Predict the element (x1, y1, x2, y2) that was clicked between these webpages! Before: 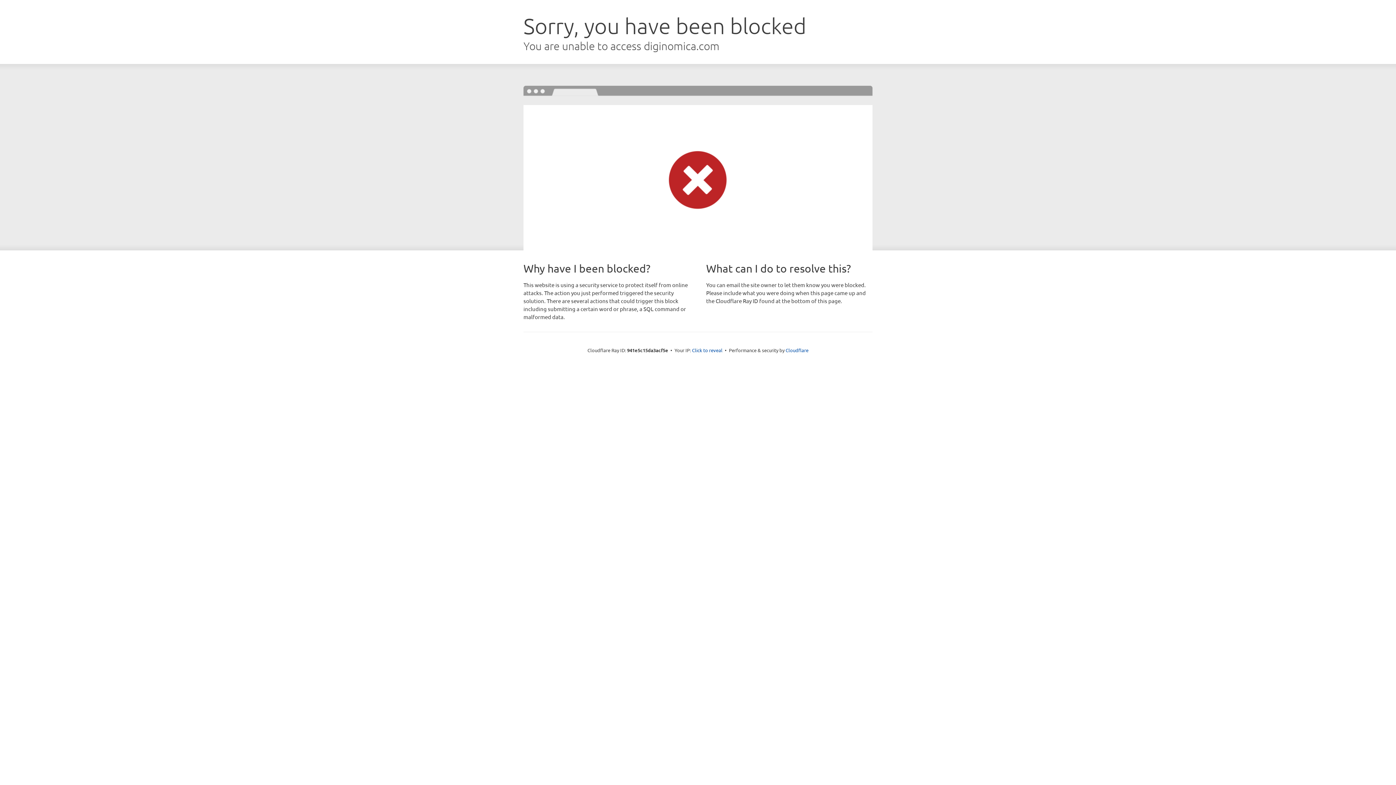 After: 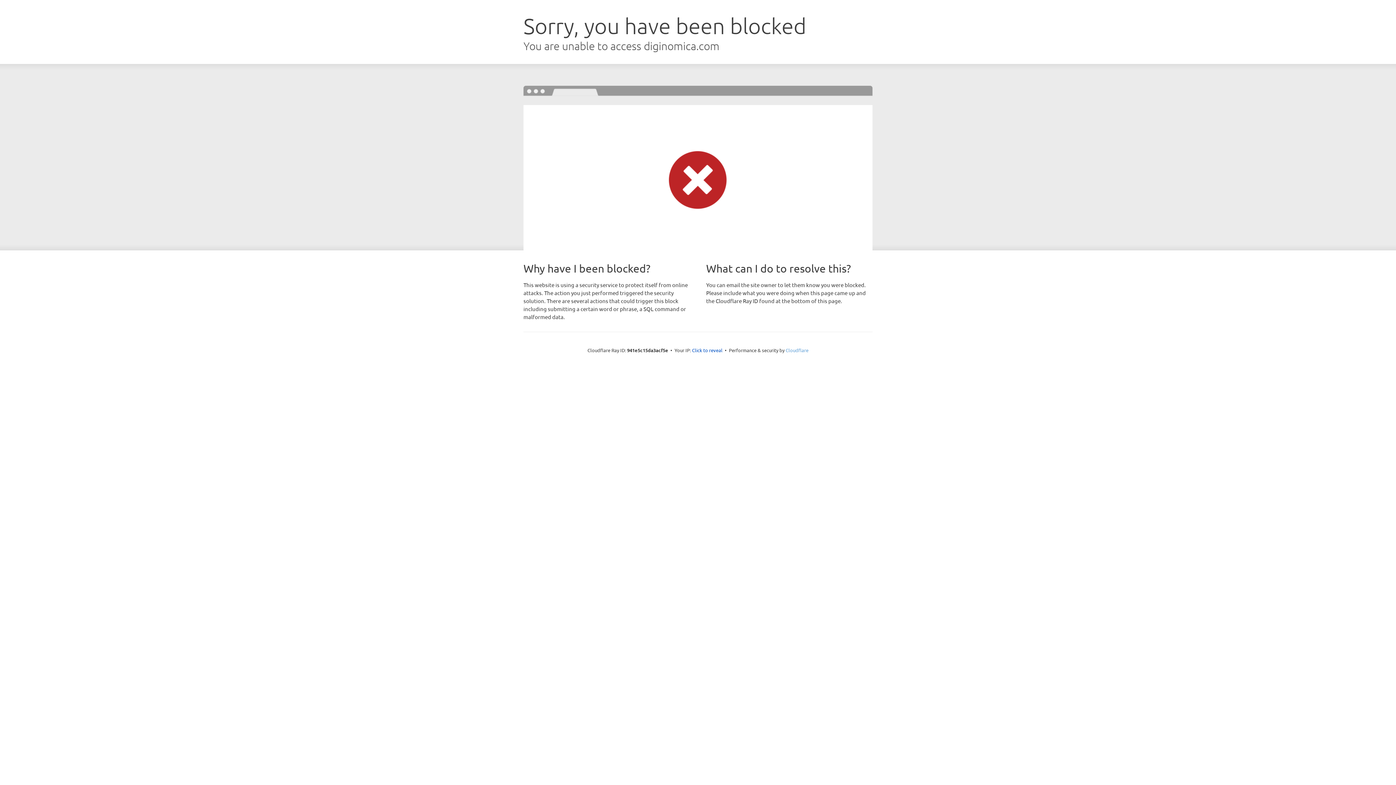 Action: bbox: (785, 347, 808, 353) label: Cloudflare